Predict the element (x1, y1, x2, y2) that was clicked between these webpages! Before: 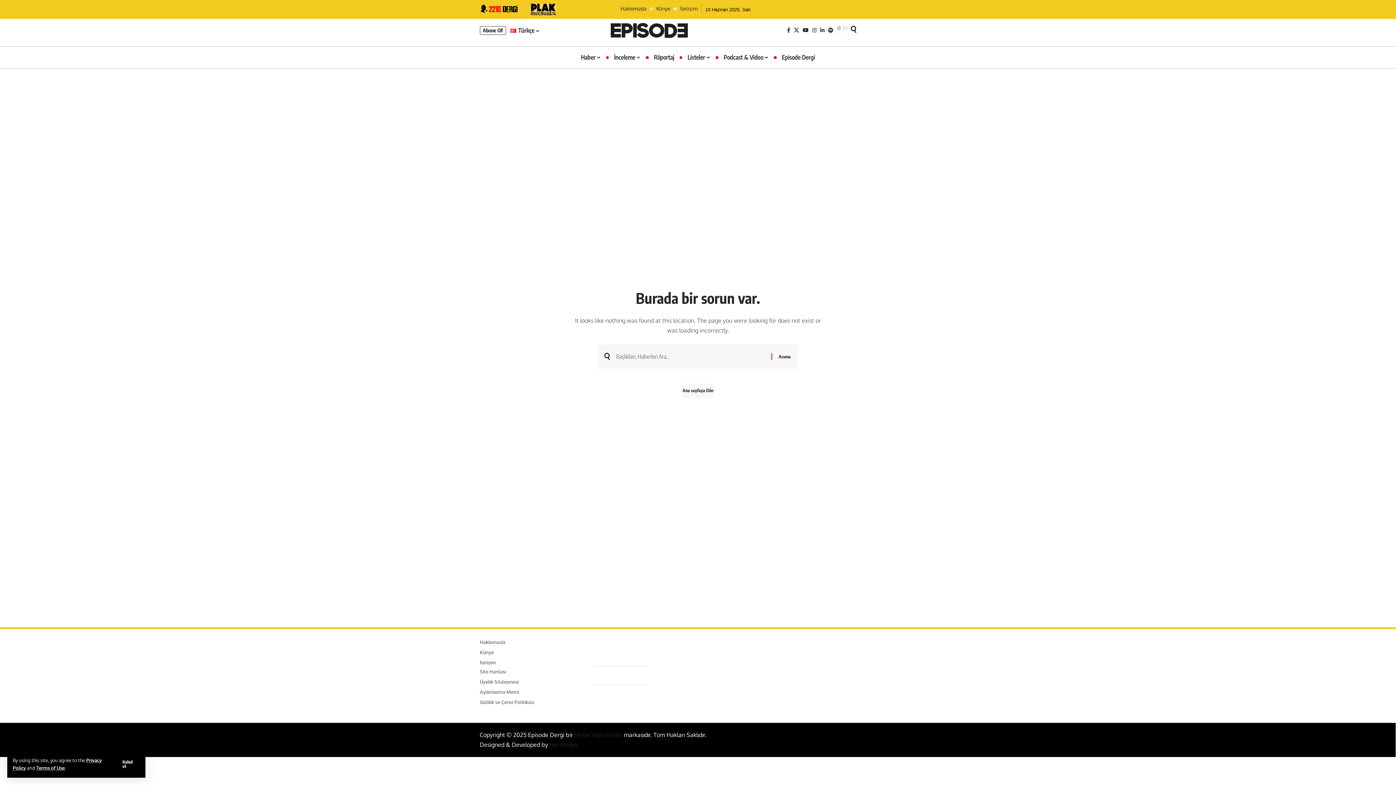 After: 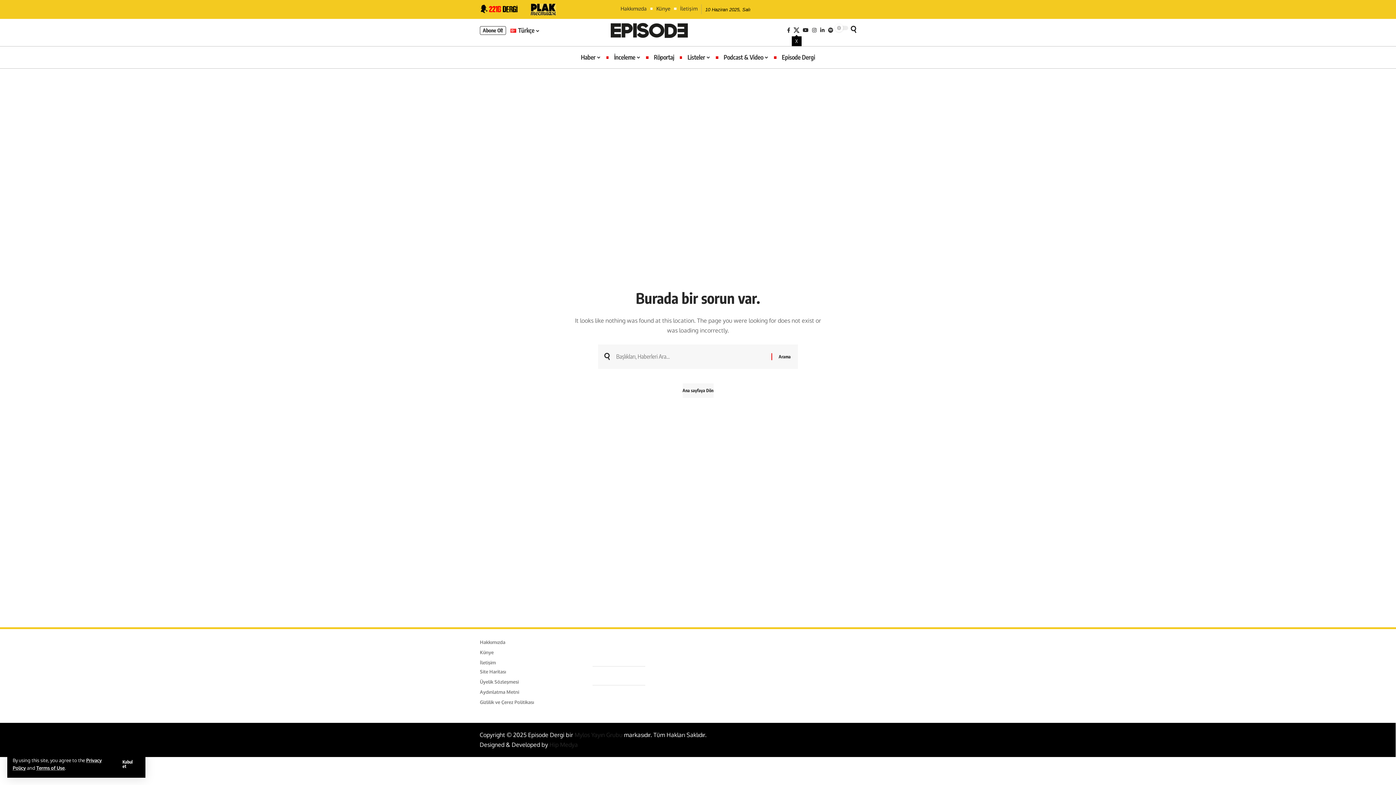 Action: label: X bbox: (792, 26, 801, 34)